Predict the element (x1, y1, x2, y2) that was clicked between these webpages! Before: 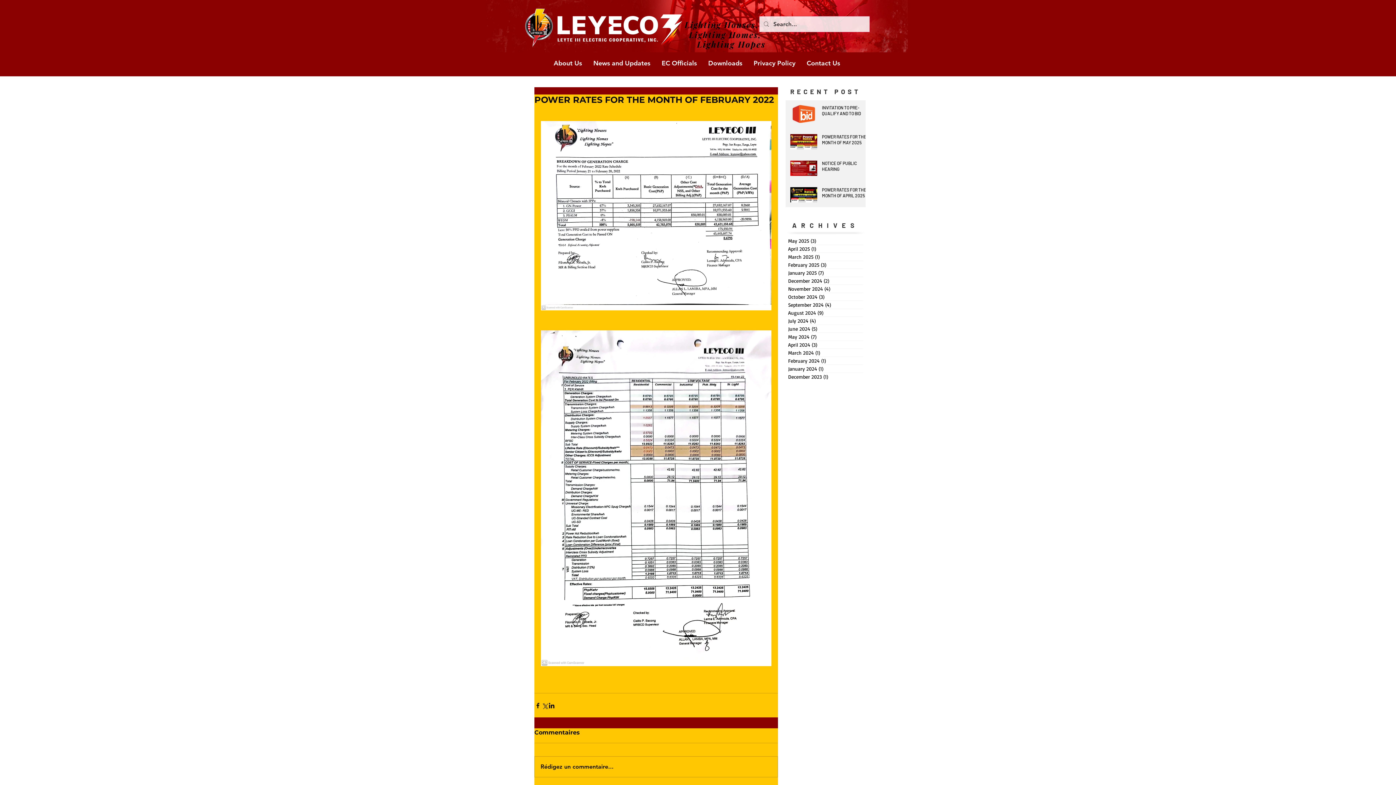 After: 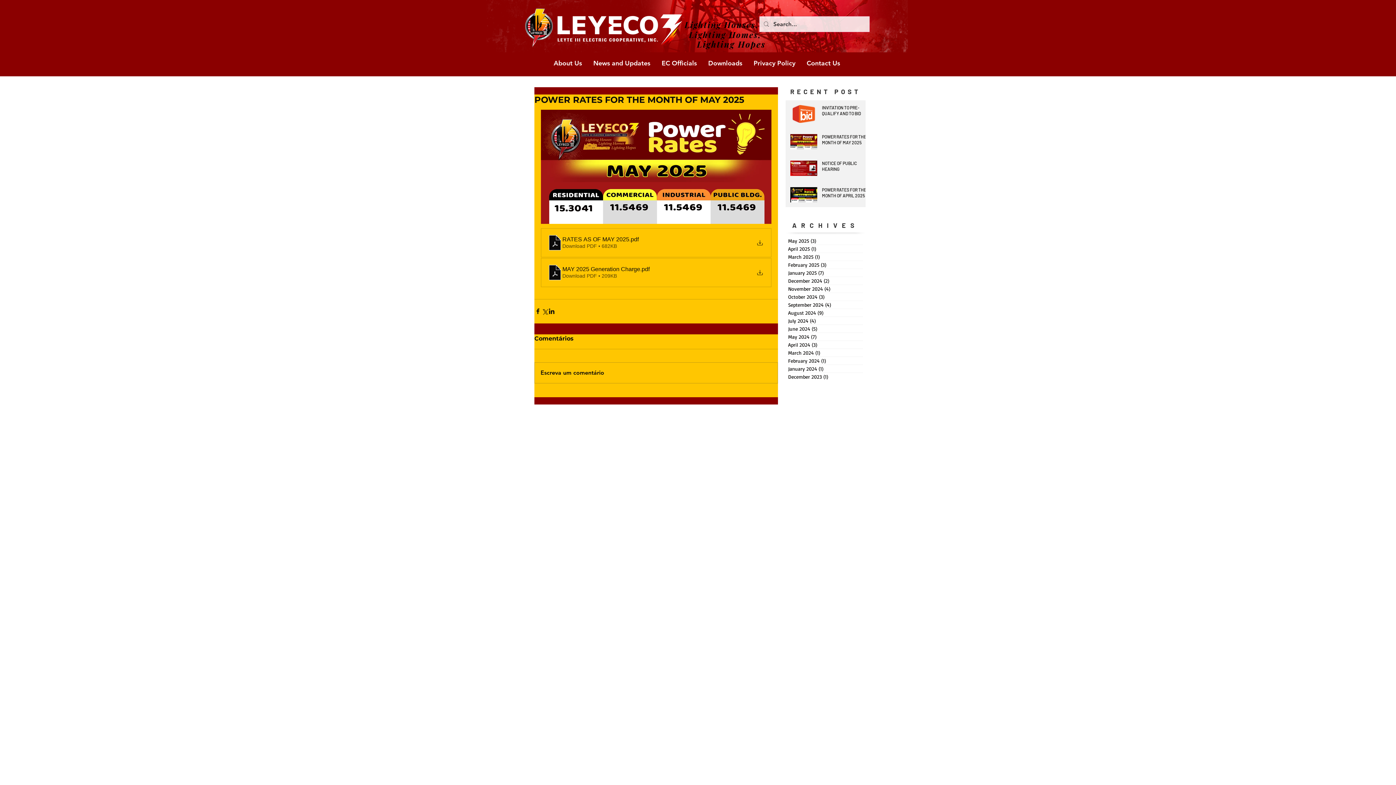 Action: bbox: (822, 133, 870, 148) label: POWER RATES FOR THE MONTH OF MAY 2025